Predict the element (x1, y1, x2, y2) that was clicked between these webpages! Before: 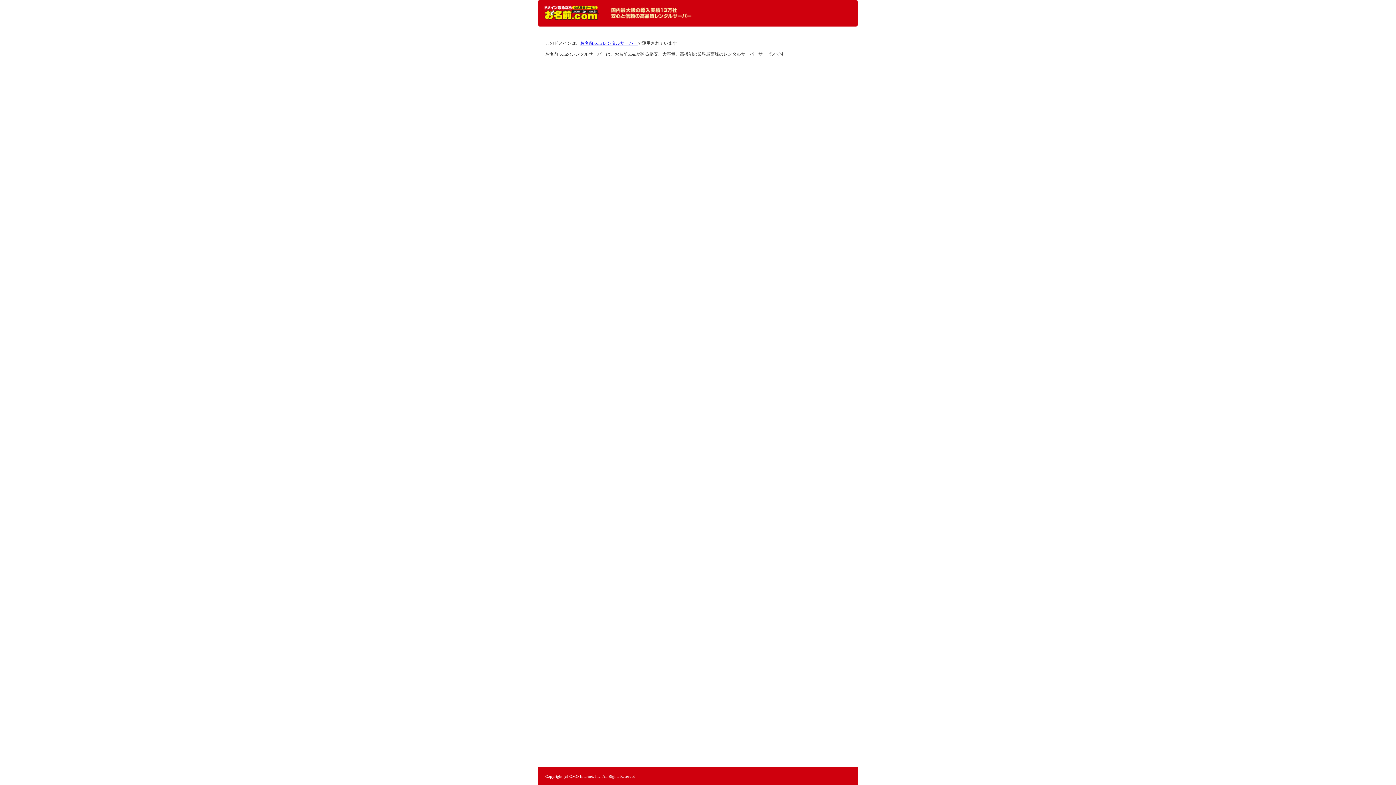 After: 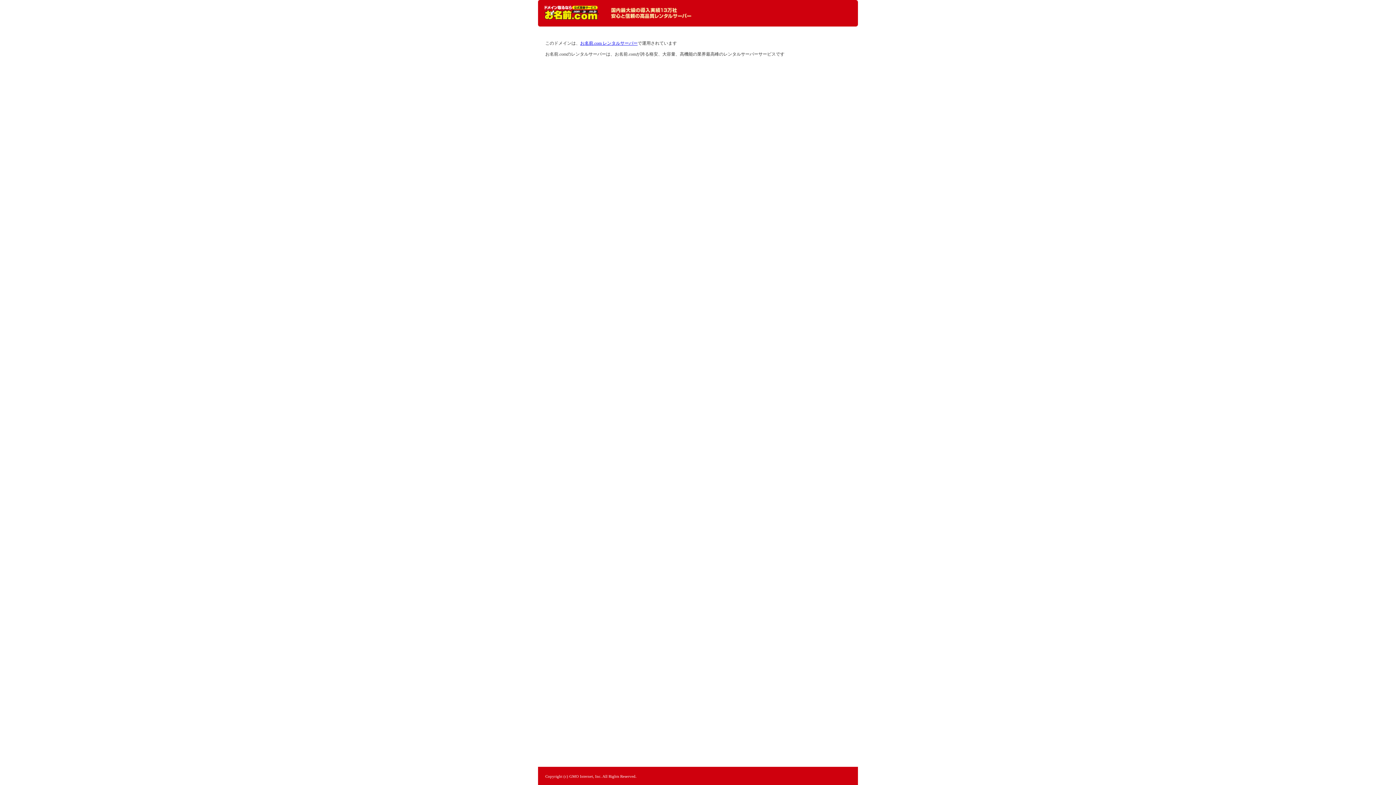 Action: bbox: (544, 5, 598, 20) label: レンタルサーバーなら お名前.com レンタルサーバー